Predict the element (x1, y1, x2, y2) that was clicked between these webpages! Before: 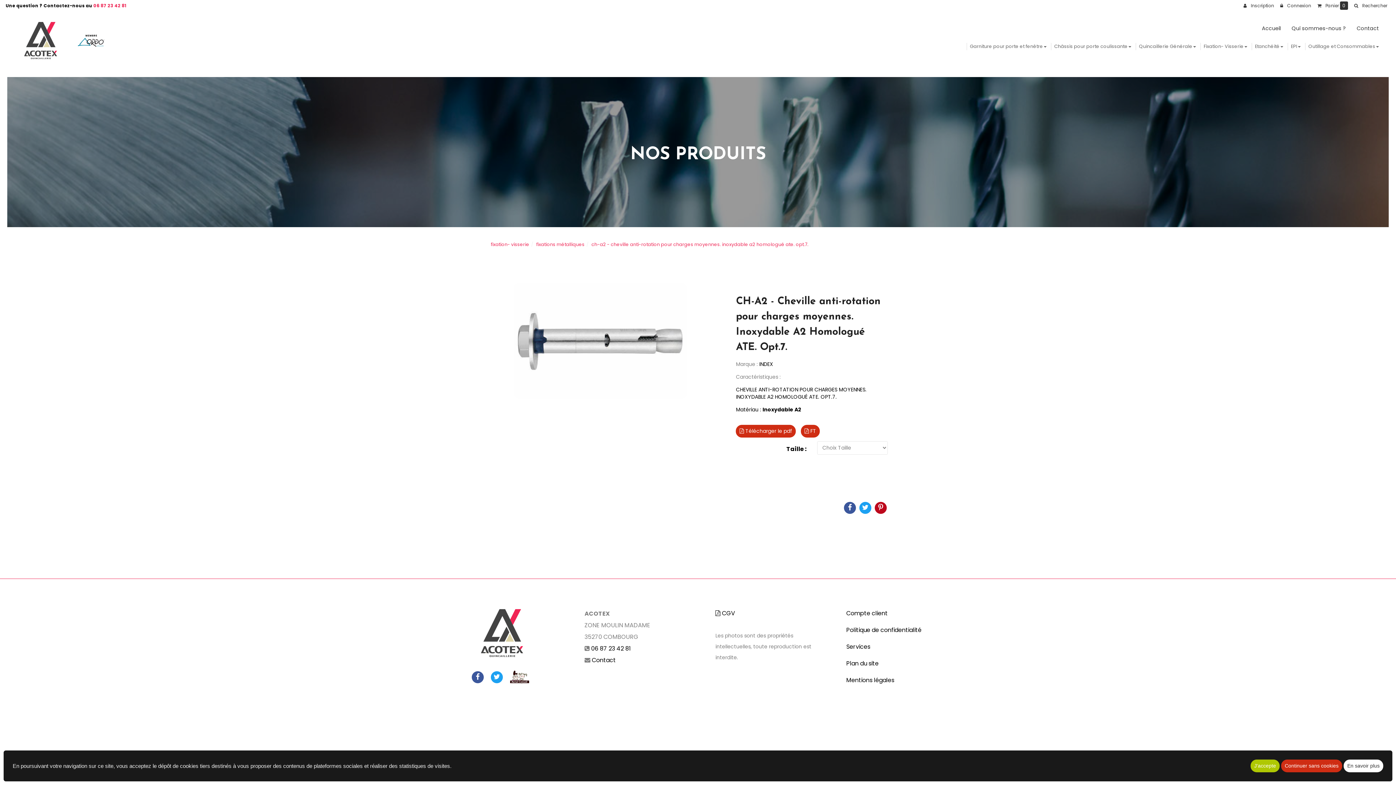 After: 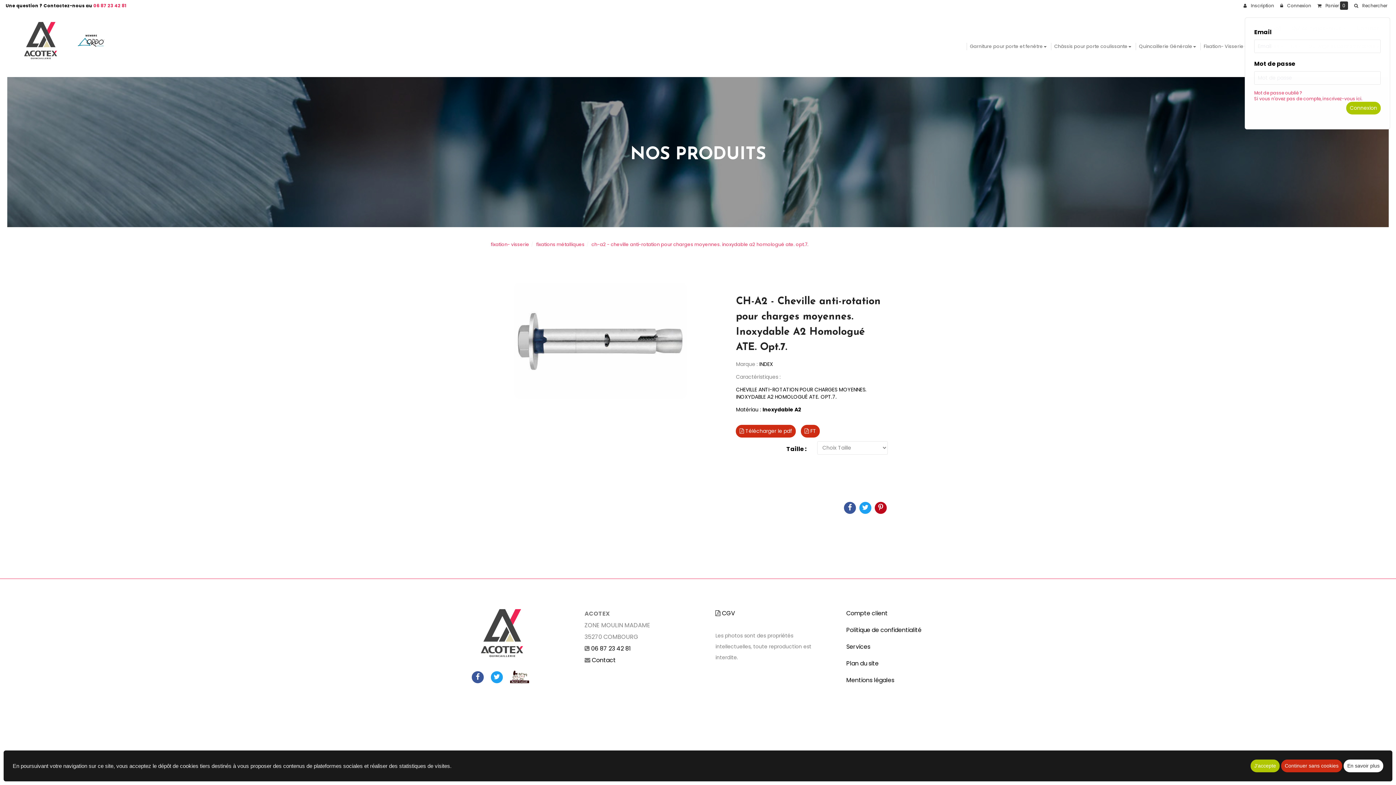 Action: label:  Connexion bbox: (1277, 0, 1314, 11)